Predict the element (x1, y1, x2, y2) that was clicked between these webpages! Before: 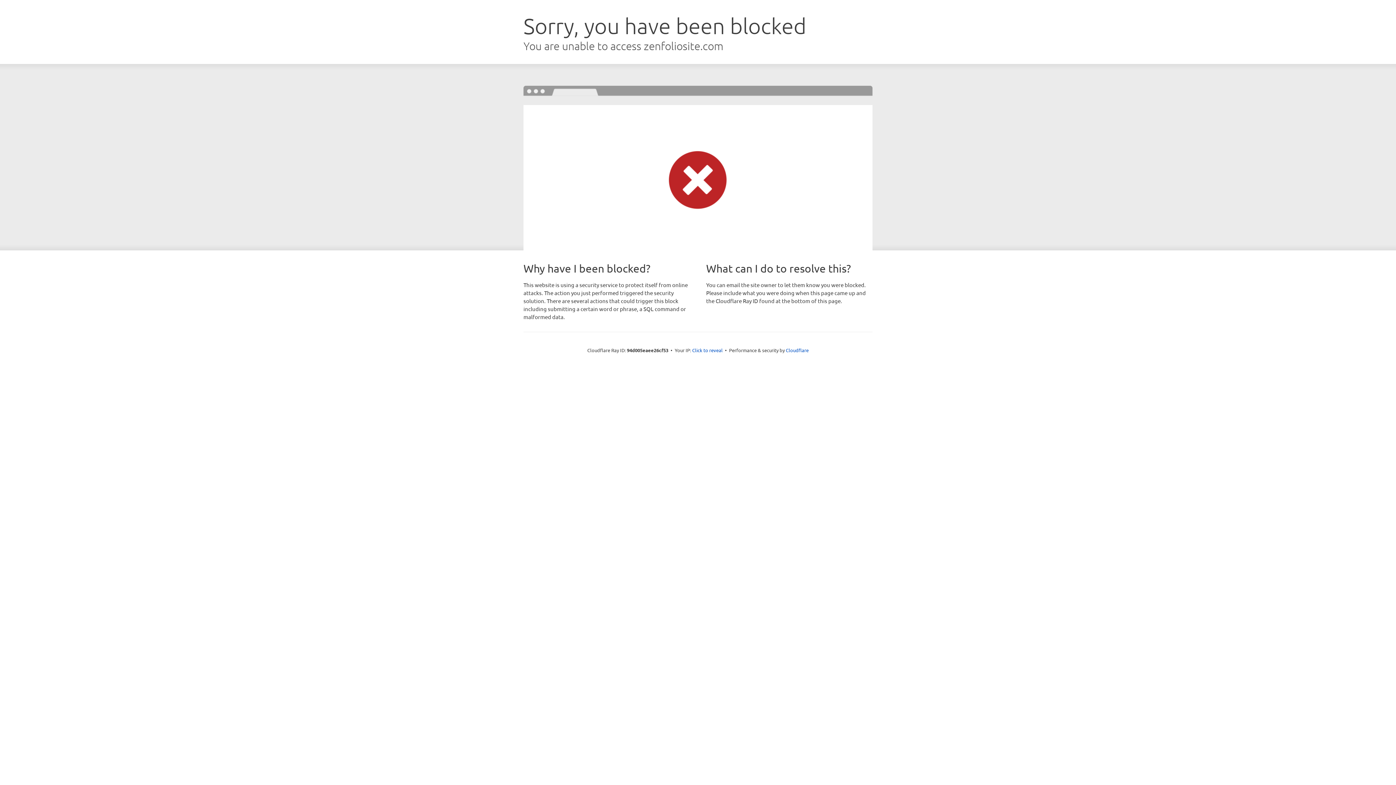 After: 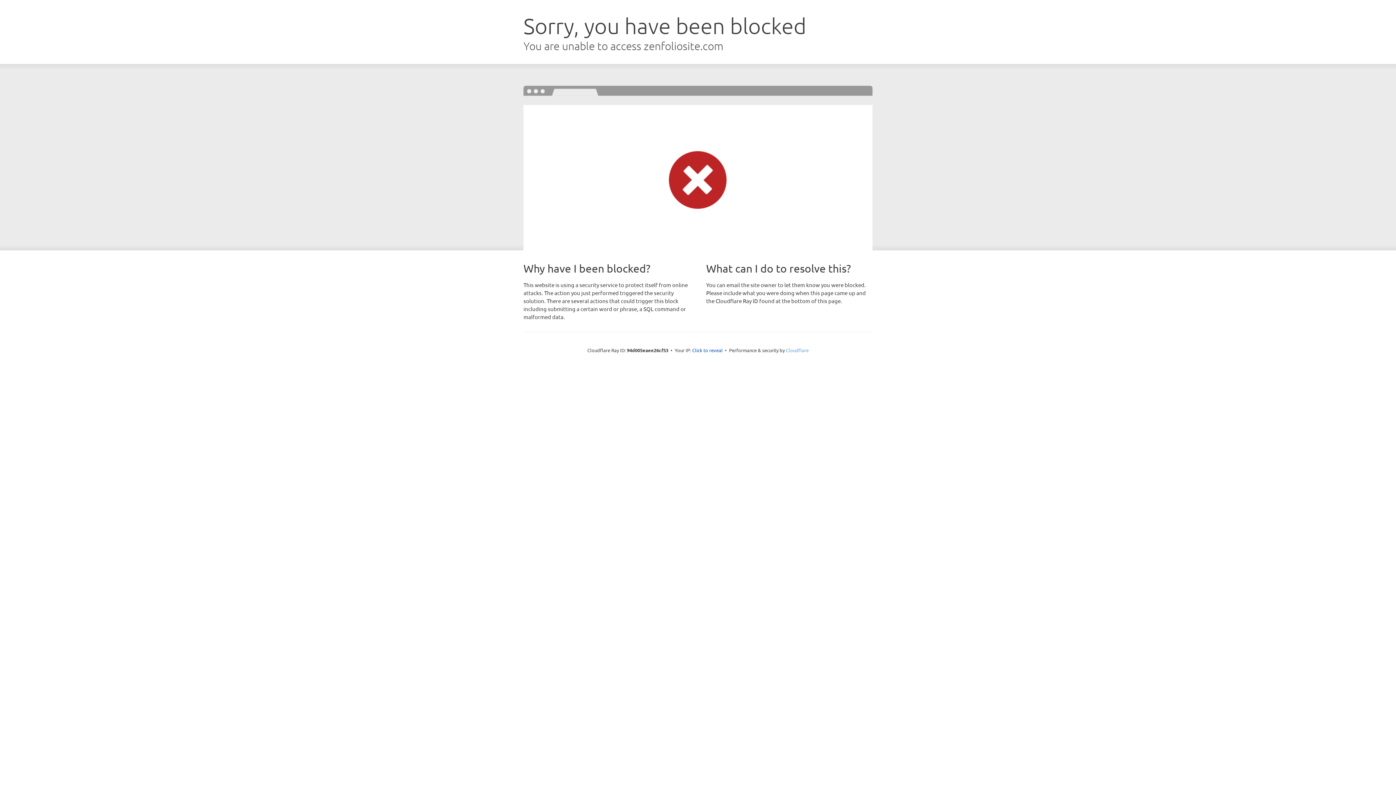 Action: label: Cloudflare bbox: (786, 347, 808, 353)